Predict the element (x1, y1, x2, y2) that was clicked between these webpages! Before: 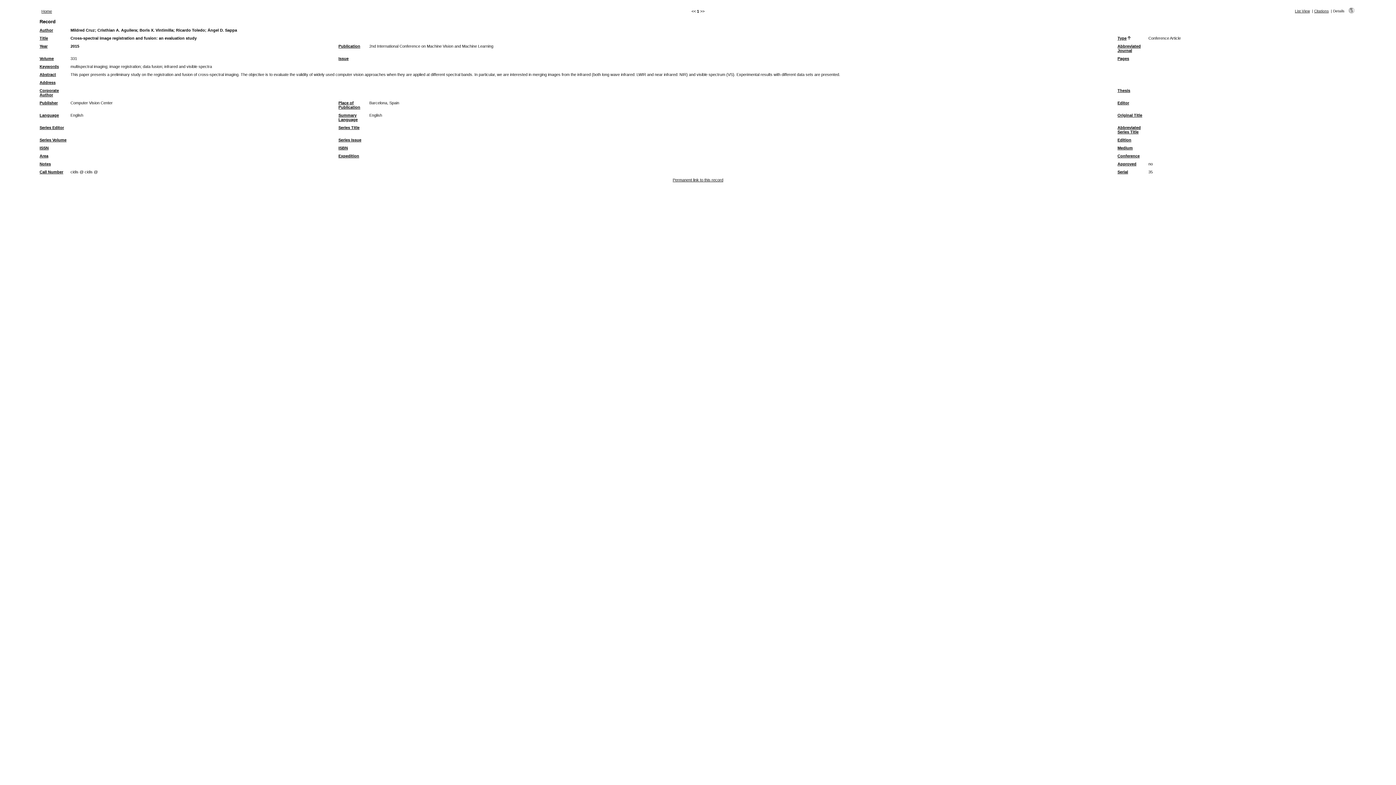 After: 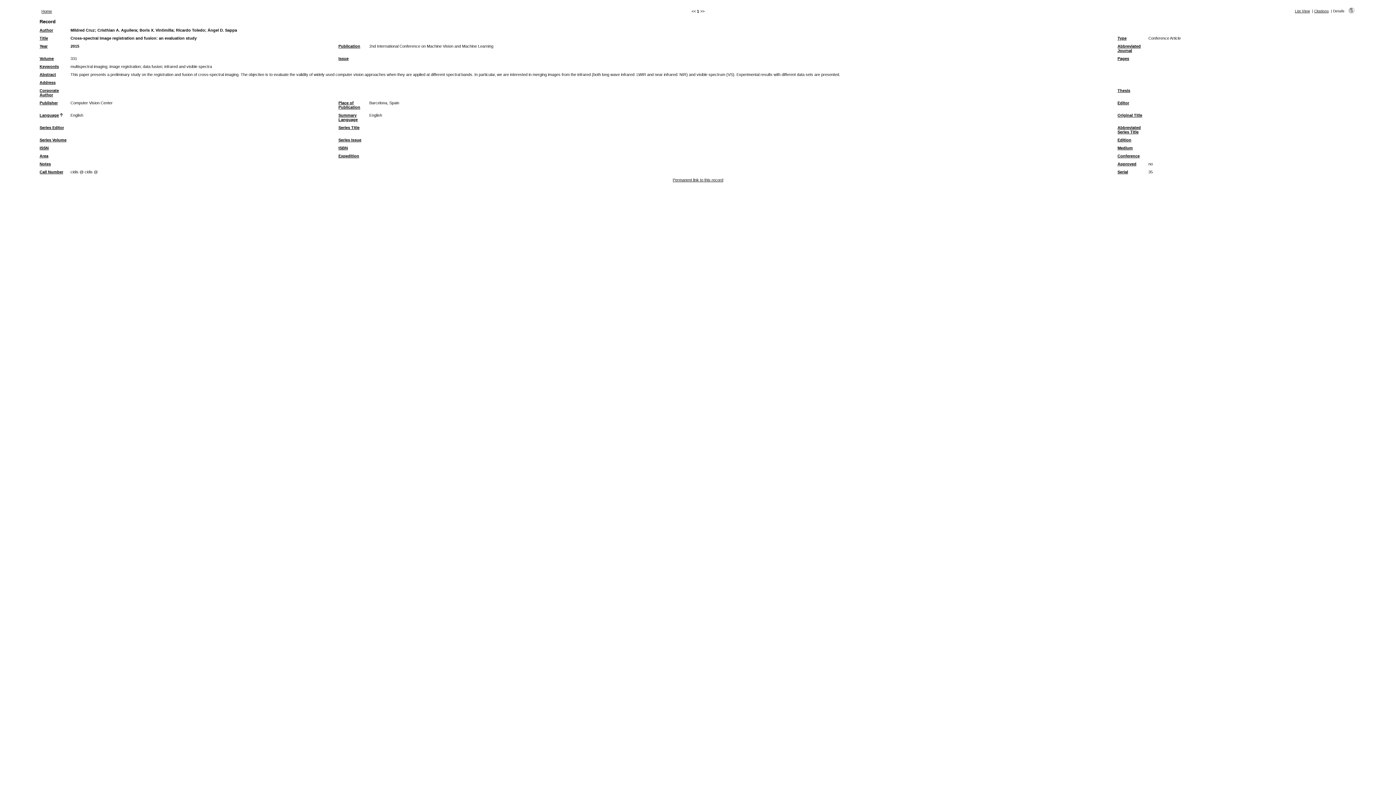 Action: label: Language bbox: (39, 113, 58, 117)